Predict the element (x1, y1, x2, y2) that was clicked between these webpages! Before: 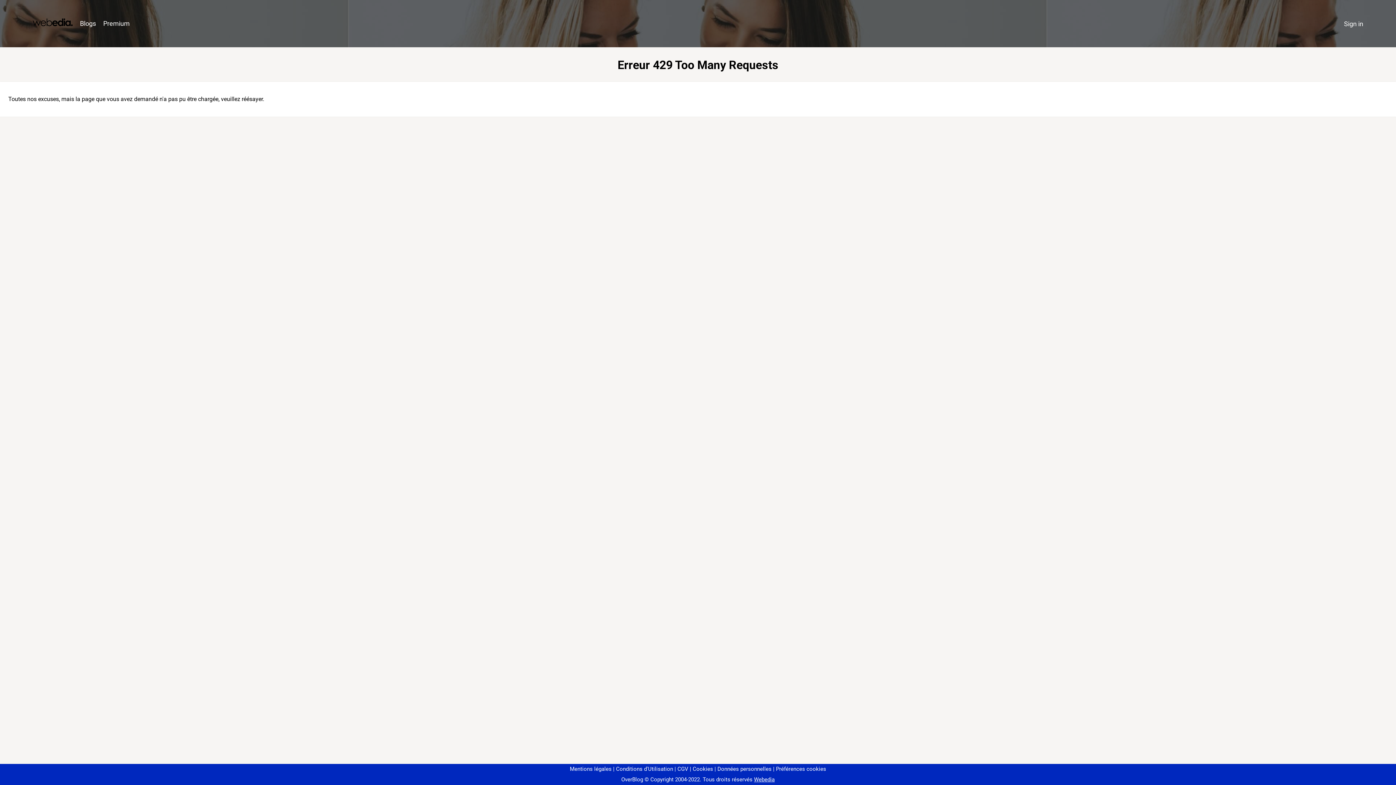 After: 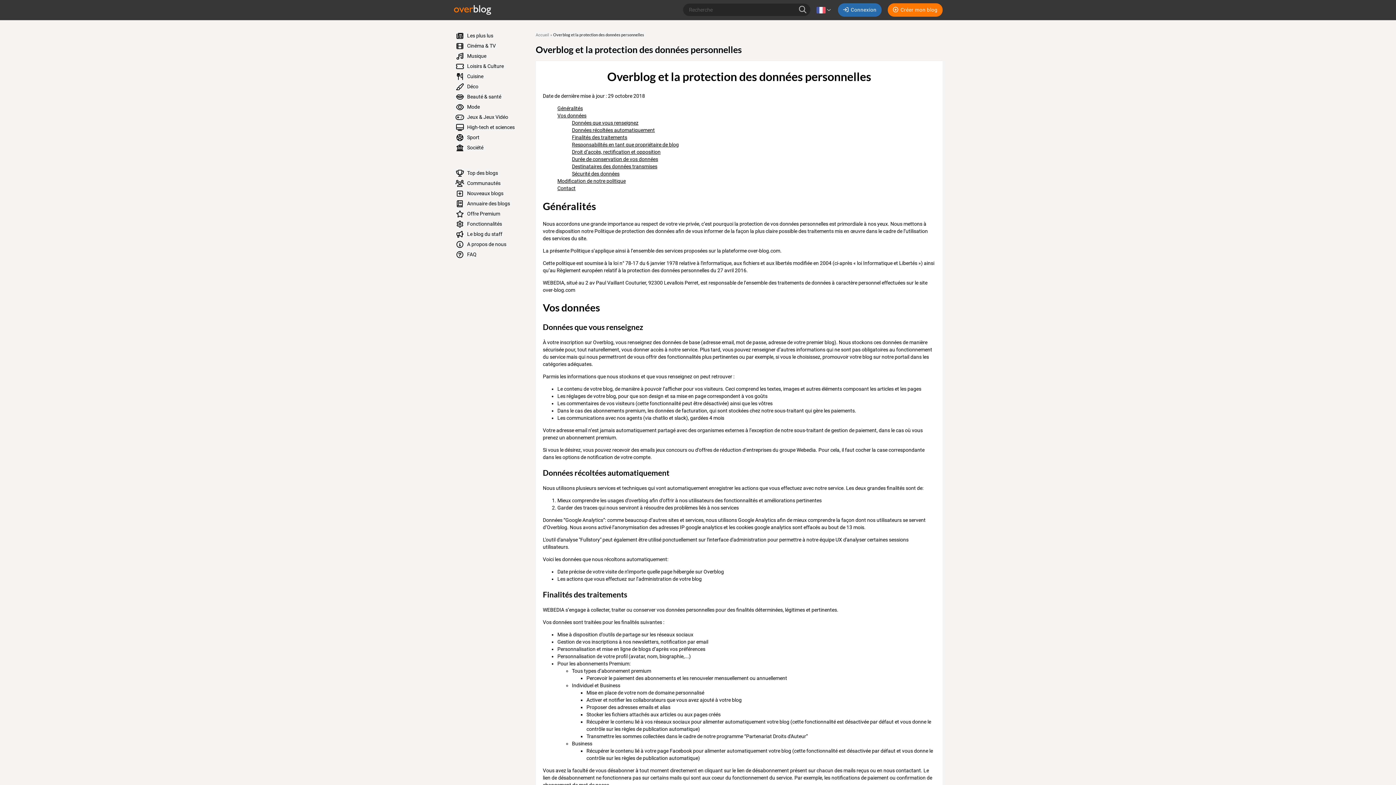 Action: label: Données personnelles bbox: (714, 766, 771, 772)